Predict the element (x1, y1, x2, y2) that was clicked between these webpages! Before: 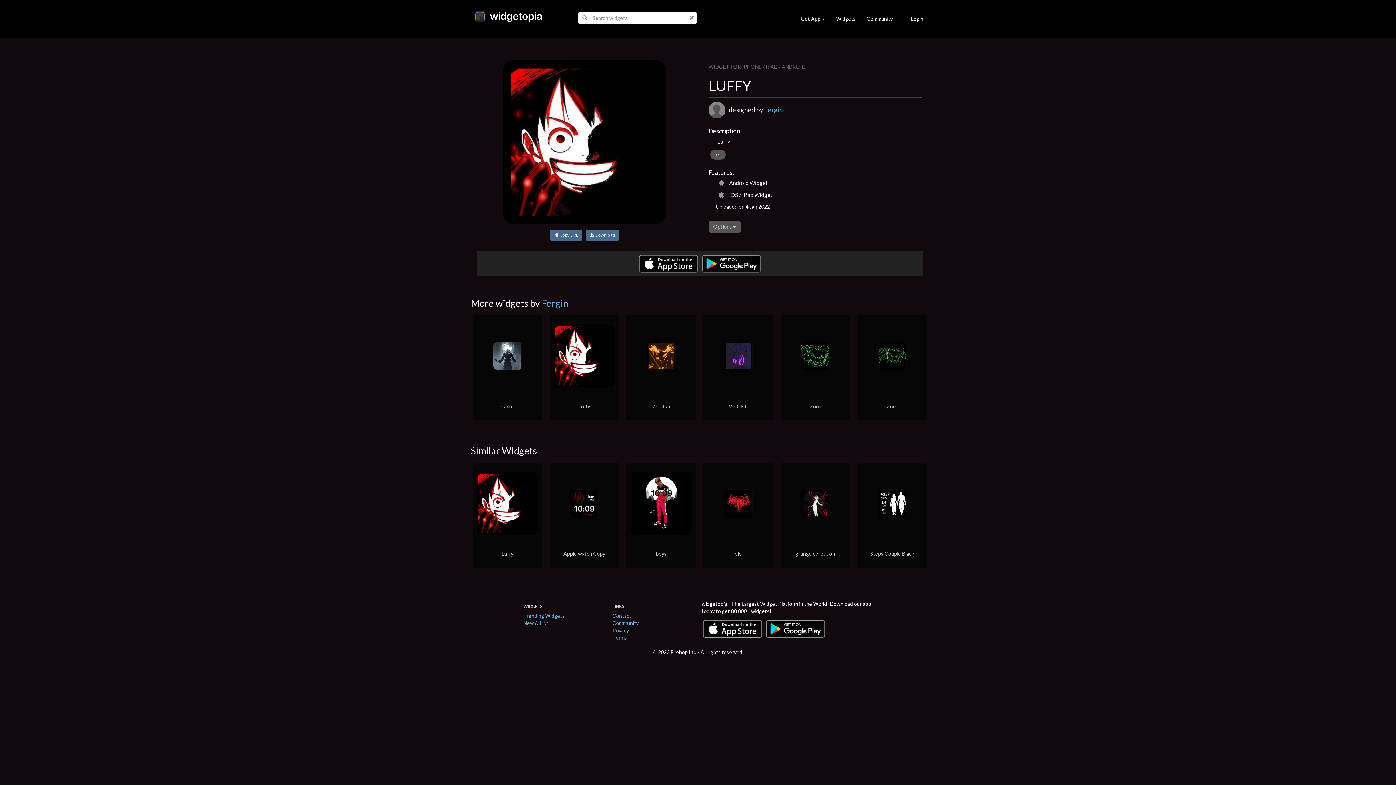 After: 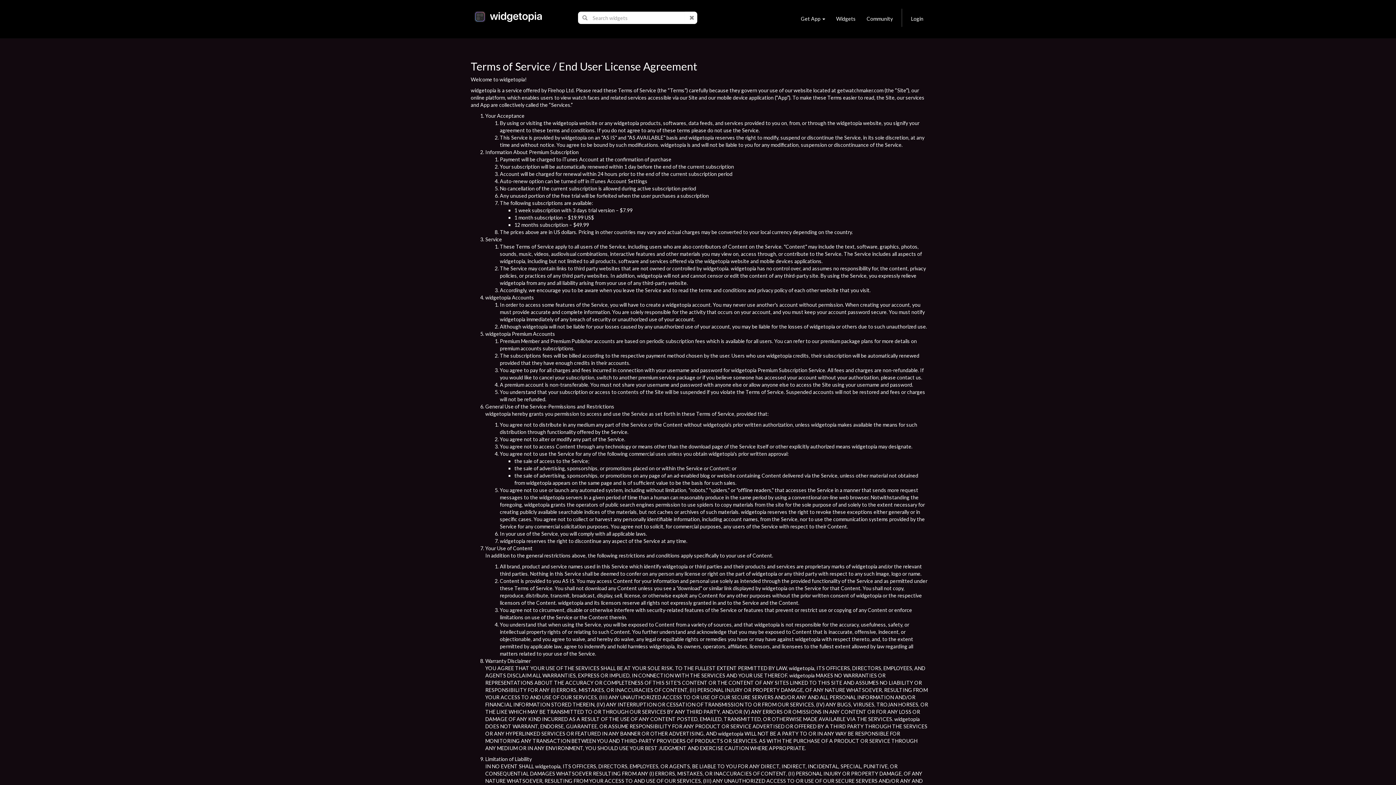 Action: bbox: (612, 634, 627, 641) label: Terms